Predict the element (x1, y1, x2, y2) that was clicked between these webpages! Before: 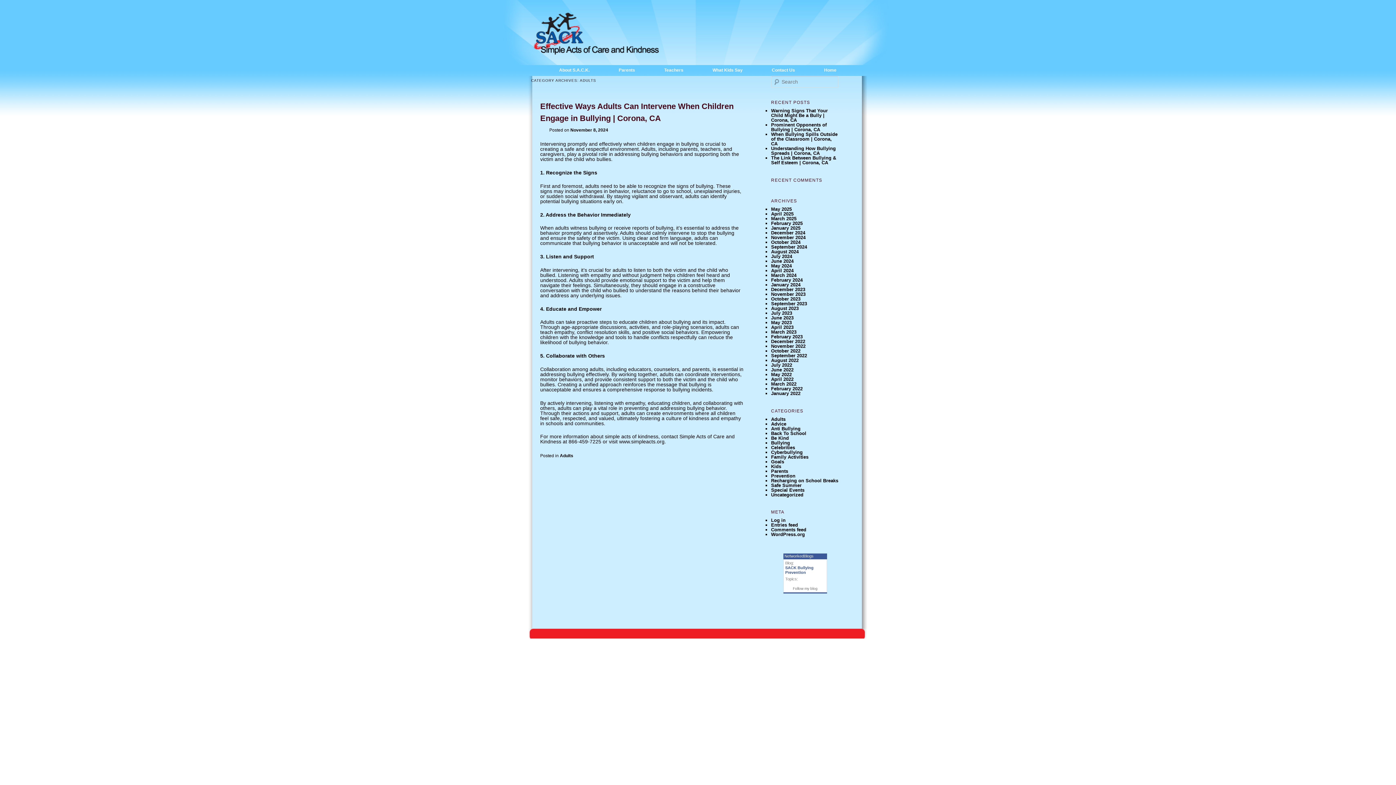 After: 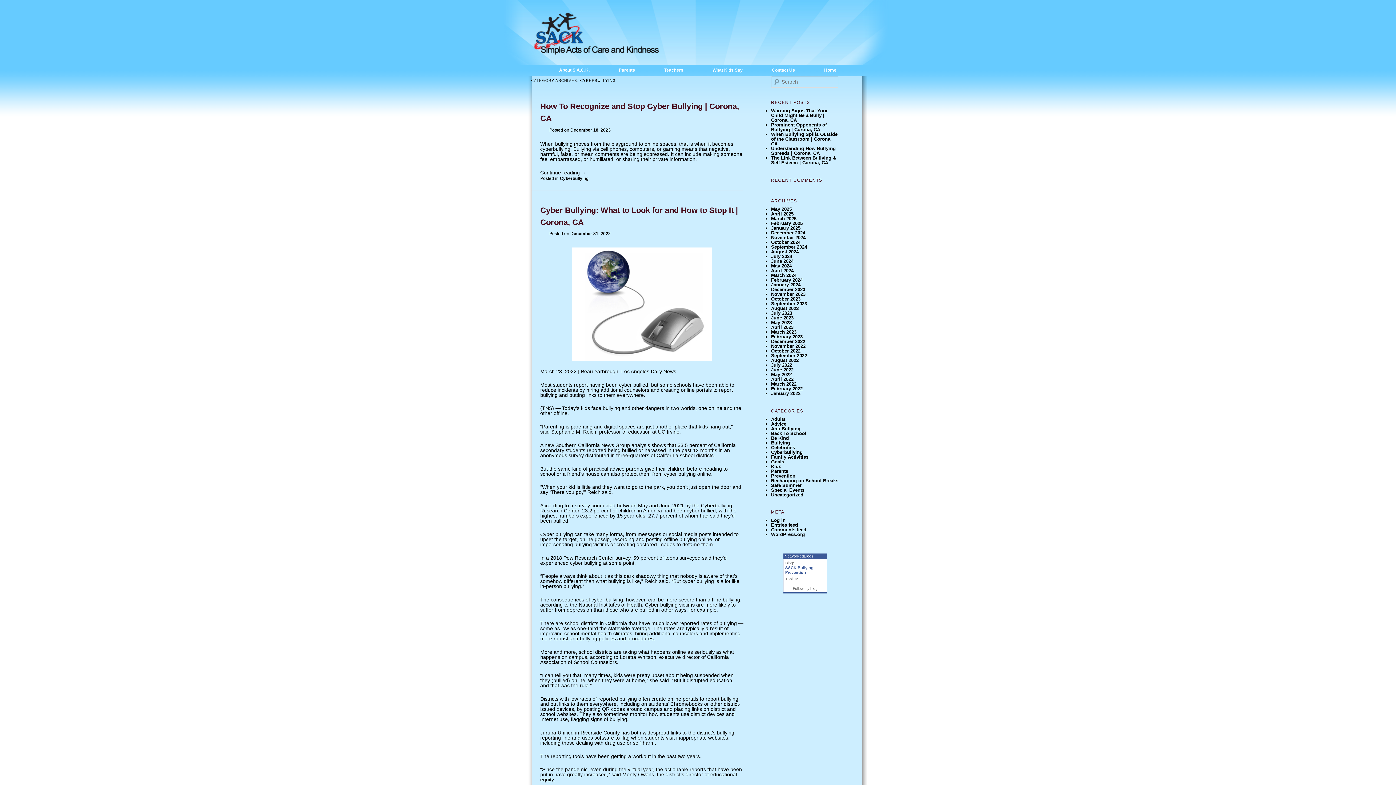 Action: label: Cyberbullying bbox: (771, 449, 802, 455)